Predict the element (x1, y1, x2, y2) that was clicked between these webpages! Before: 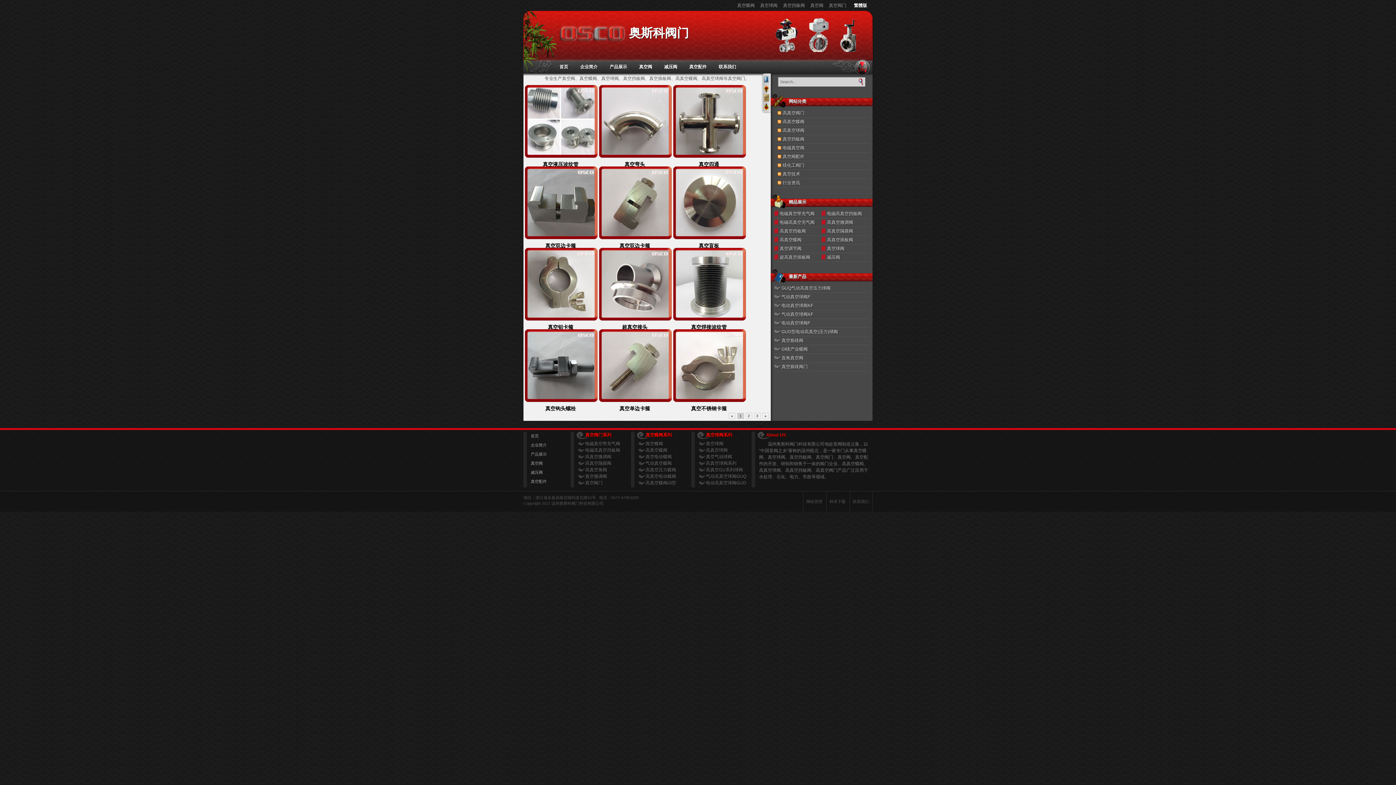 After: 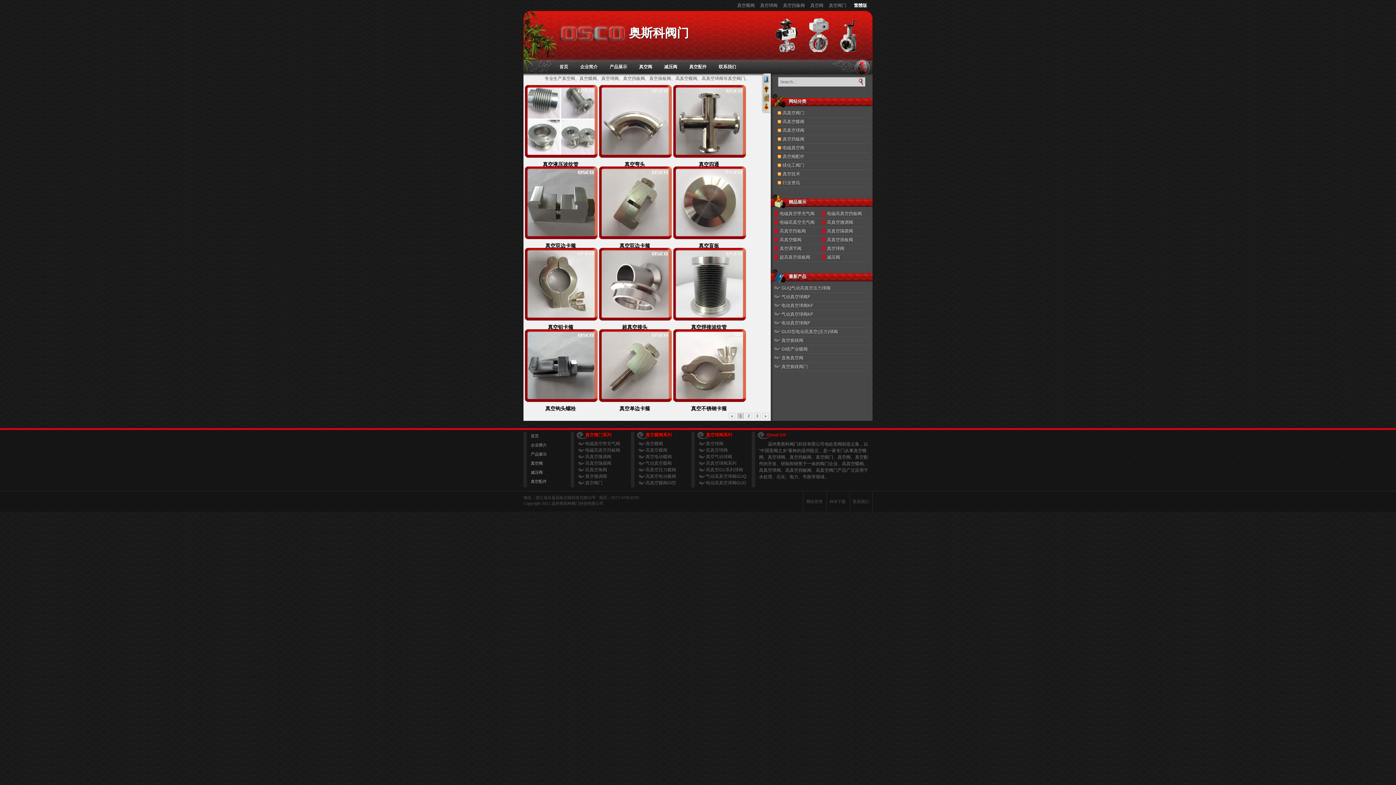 Action: bbox: (762, 102, 770, 111)